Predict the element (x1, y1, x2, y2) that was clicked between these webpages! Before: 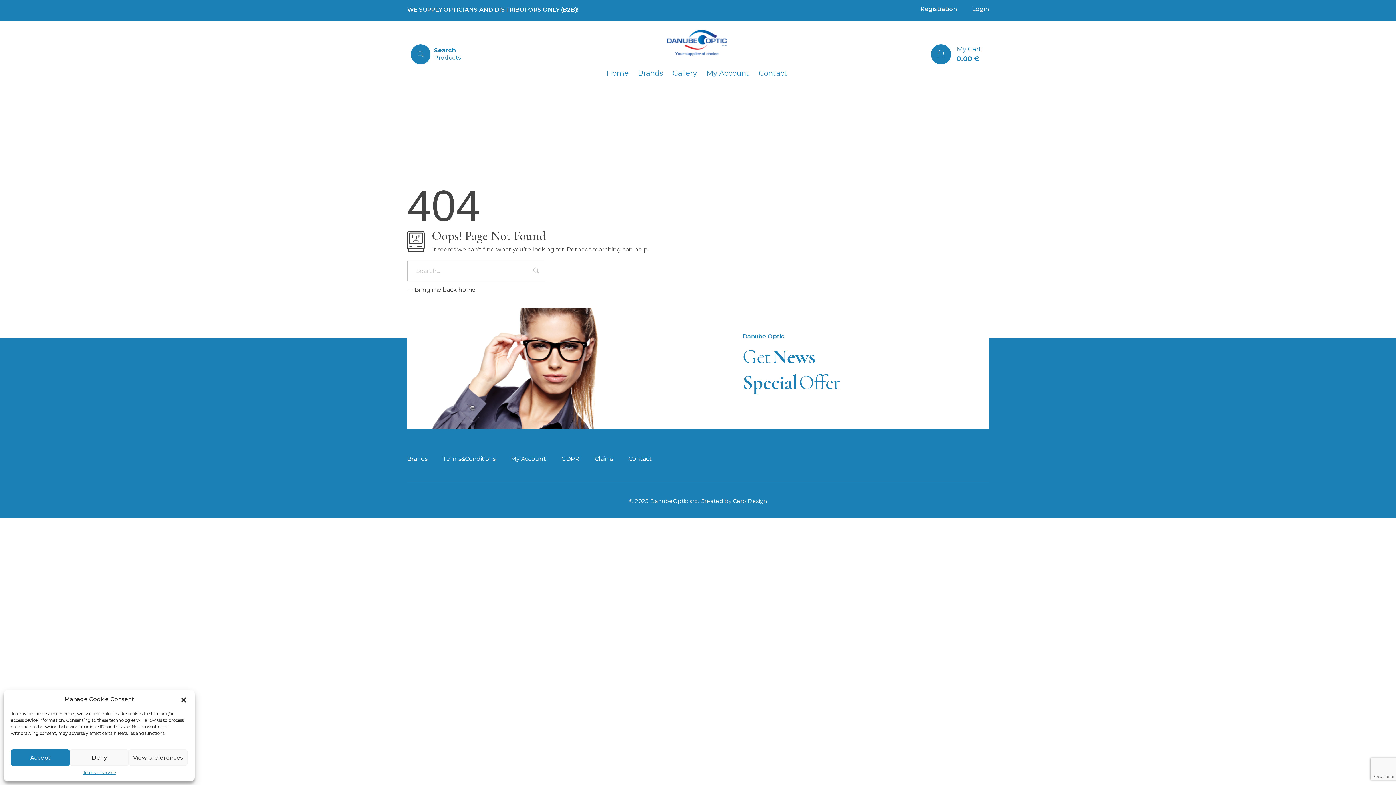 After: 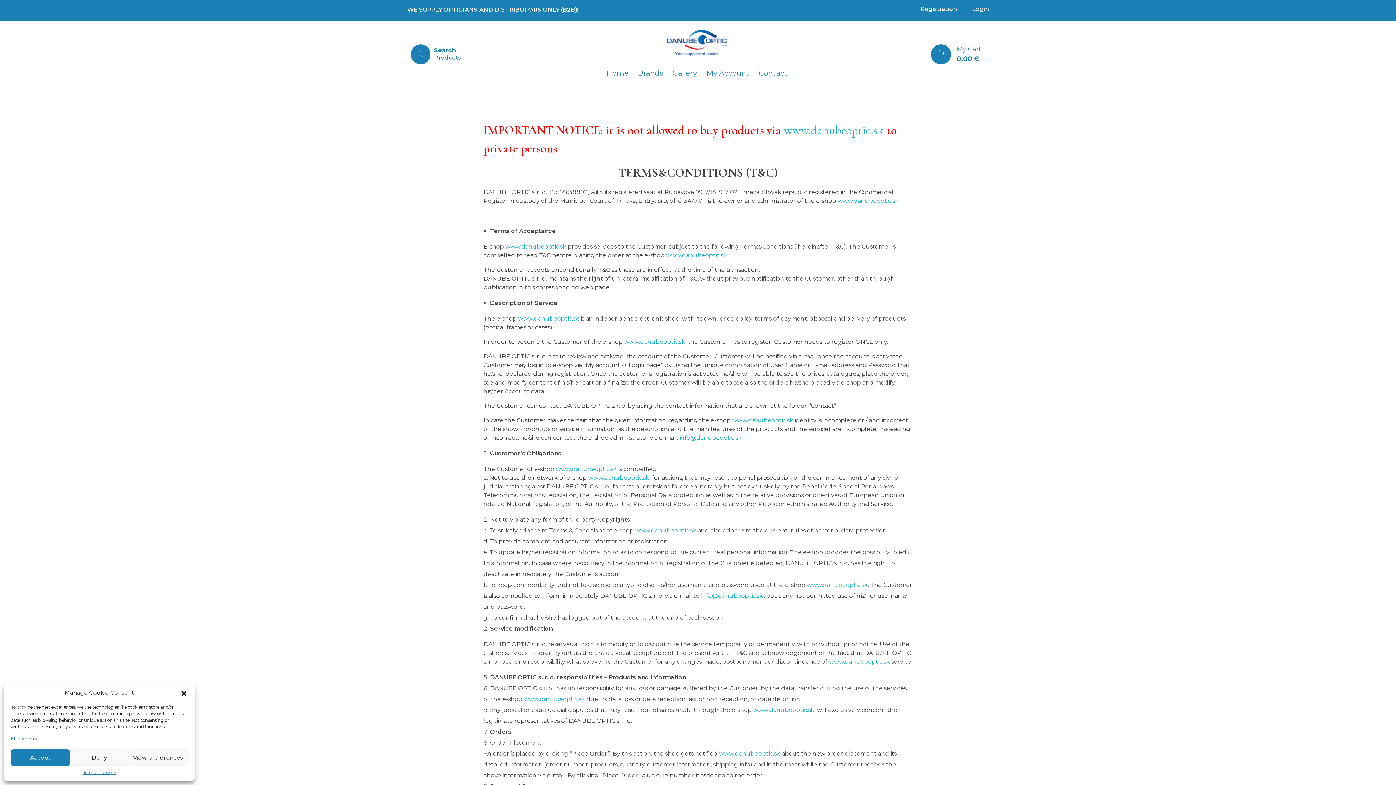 Action: label: Terms of service bbox: (82, 769, 115, 776)